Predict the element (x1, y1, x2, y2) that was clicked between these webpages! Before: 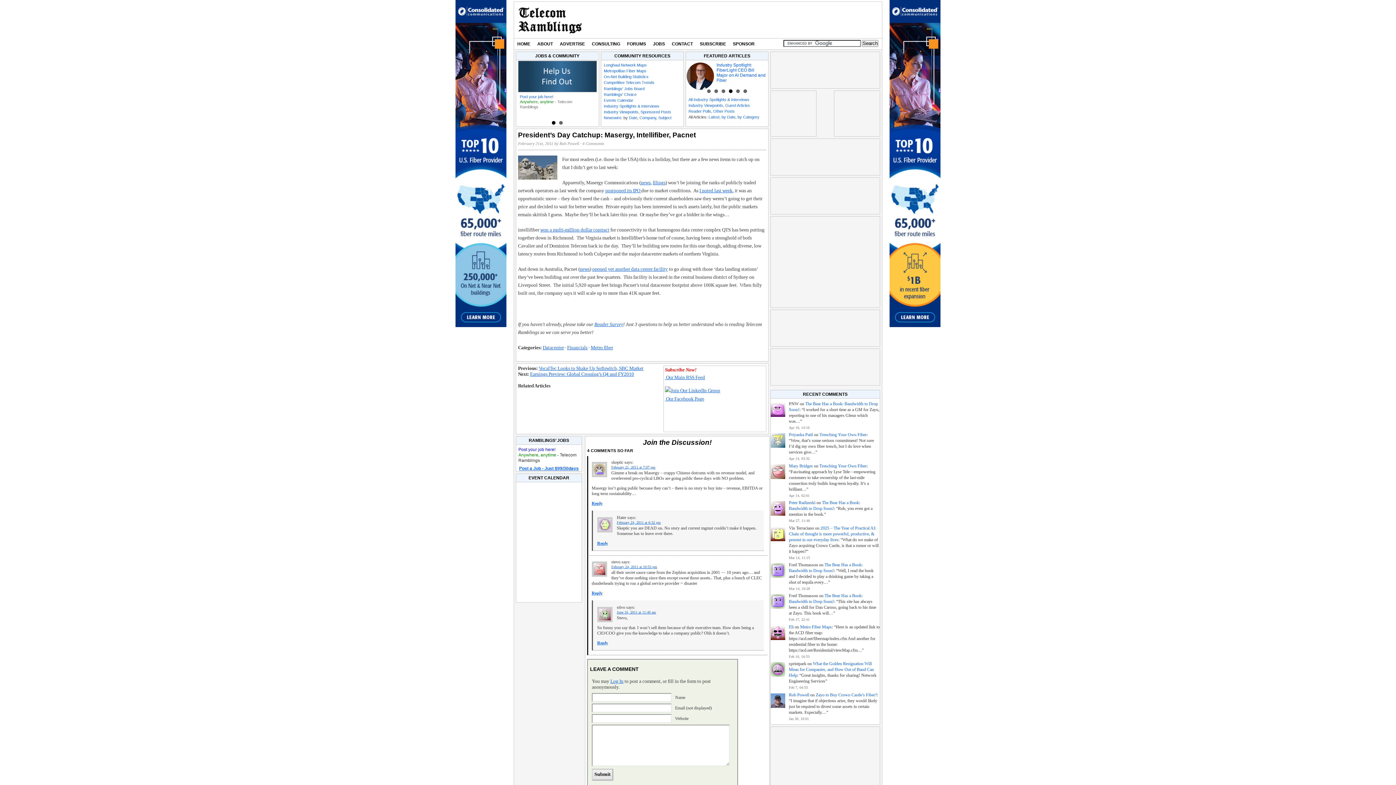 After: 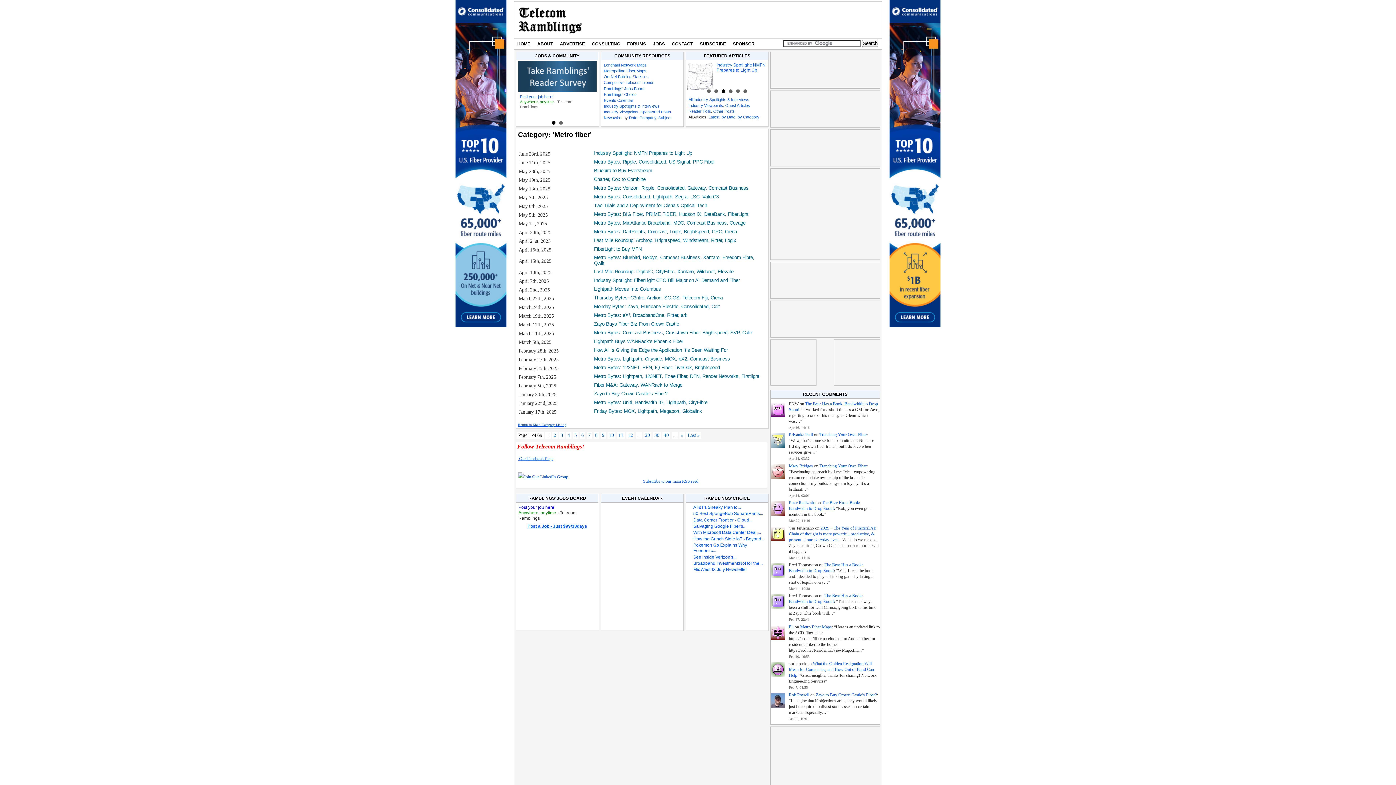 Action: bbox: (590, 345, 613, 350) label: Metro fiber